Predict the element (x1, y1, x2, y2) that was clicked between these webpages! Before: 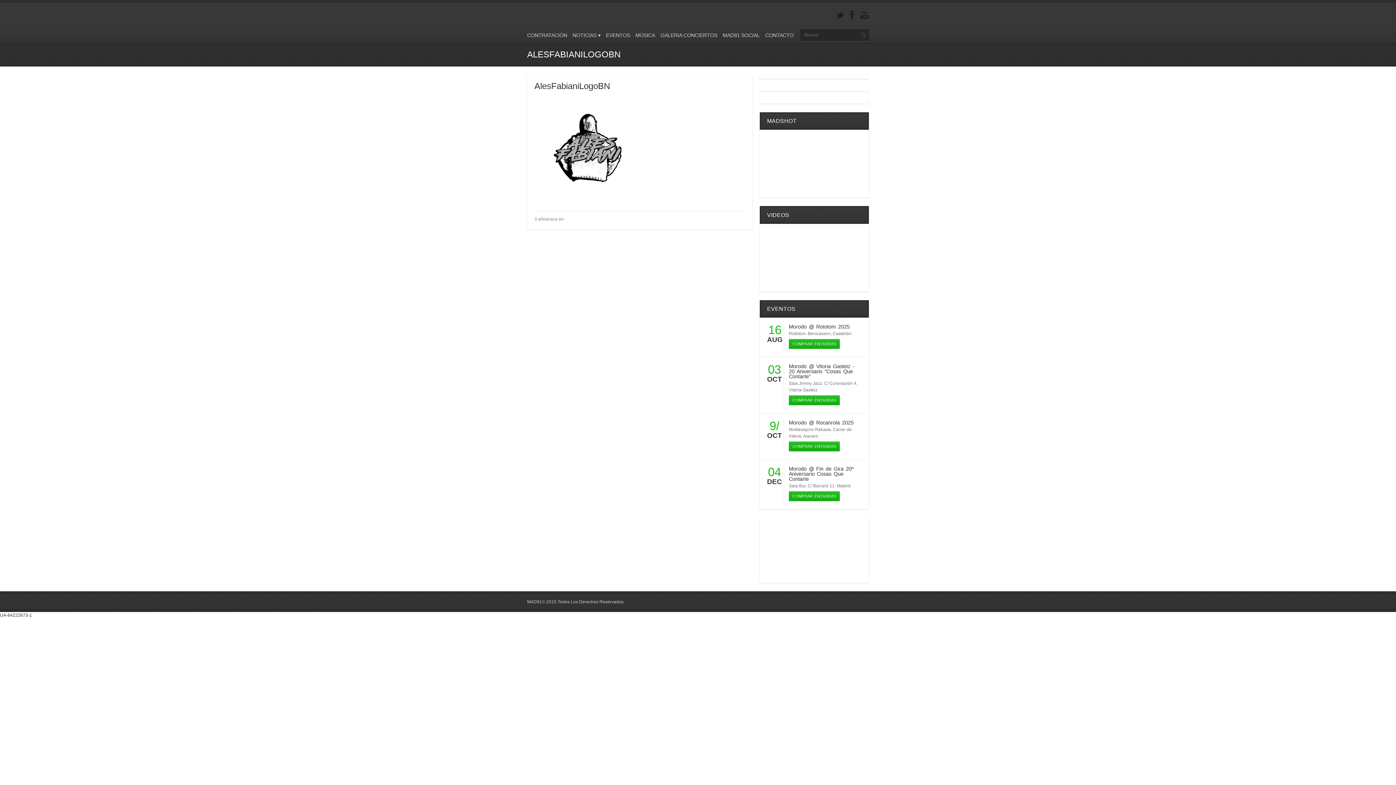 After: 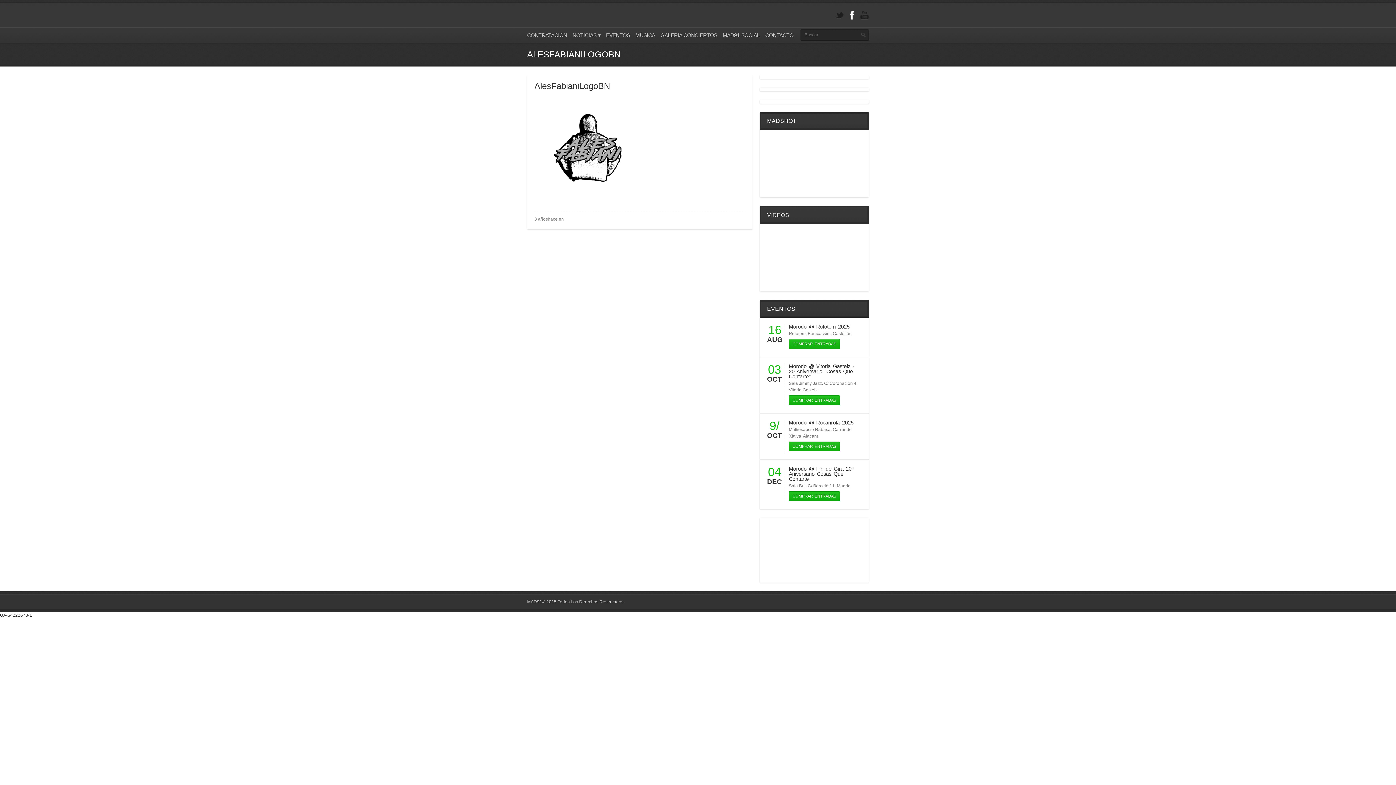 Action: bbox: (848, 10, 856, 20)